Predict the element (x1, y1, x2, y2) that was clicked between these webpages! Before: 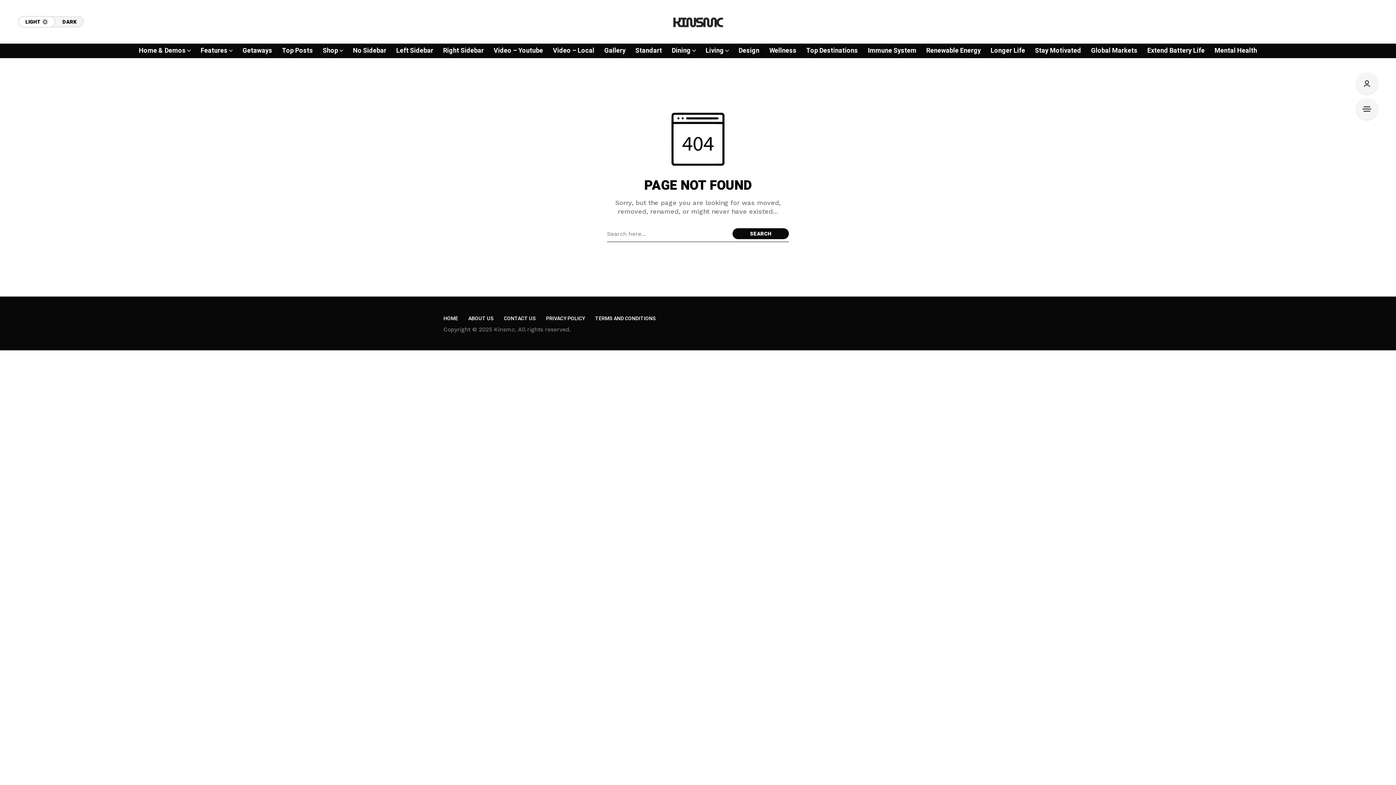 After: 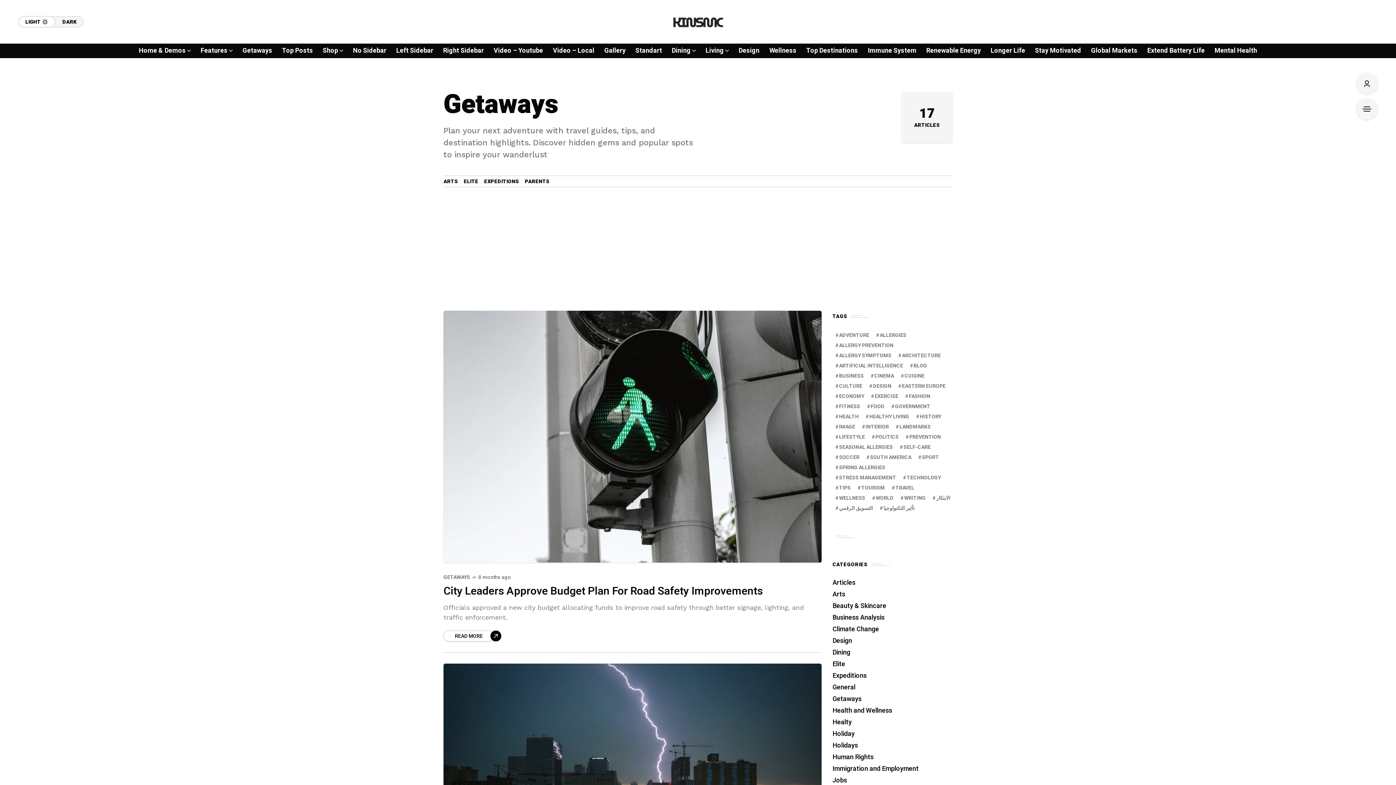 Action: bbox: (242, 43, 272, 58) label: Getaways